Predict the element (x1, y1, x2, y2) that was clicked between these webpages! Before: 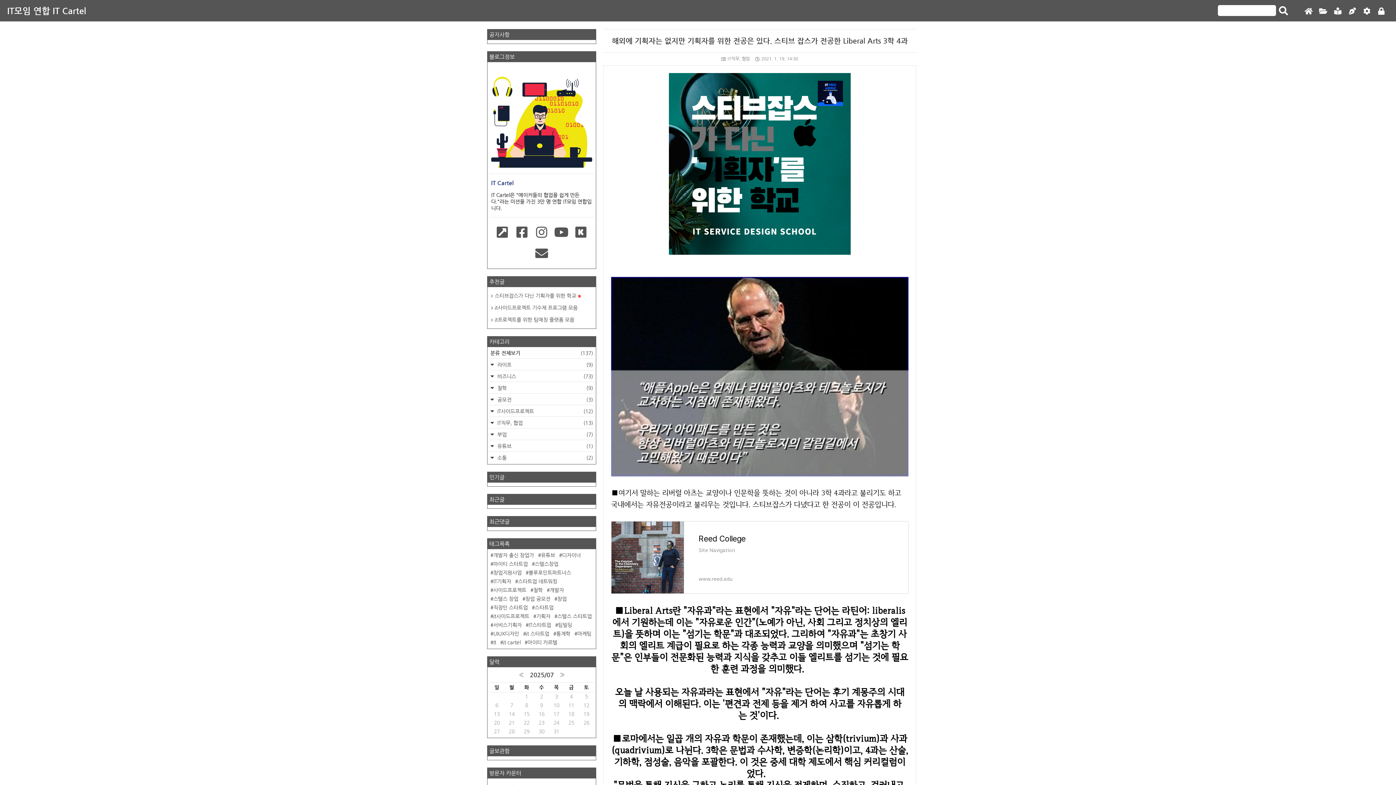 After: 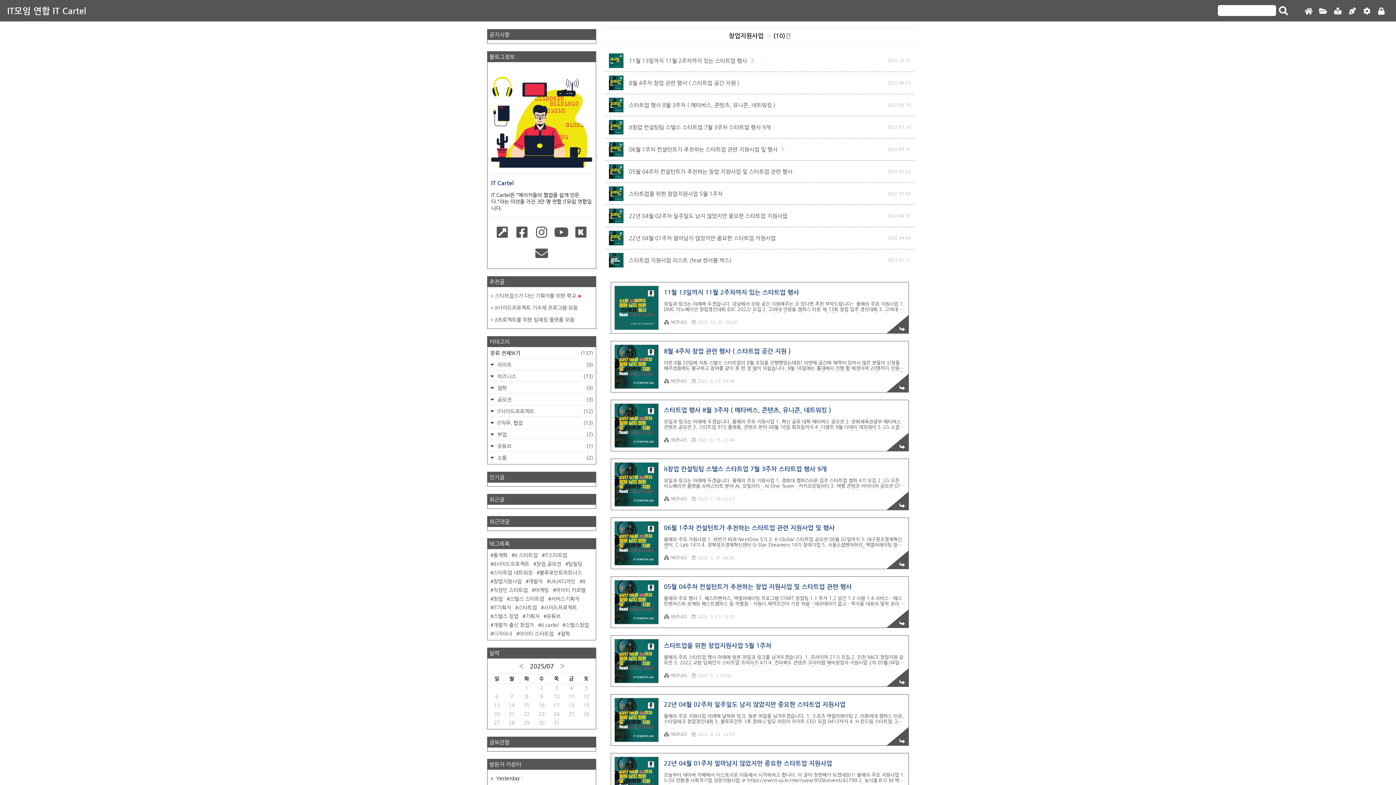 Action: label: 창업지원사업 bbox: (490, 570, 521, 575)